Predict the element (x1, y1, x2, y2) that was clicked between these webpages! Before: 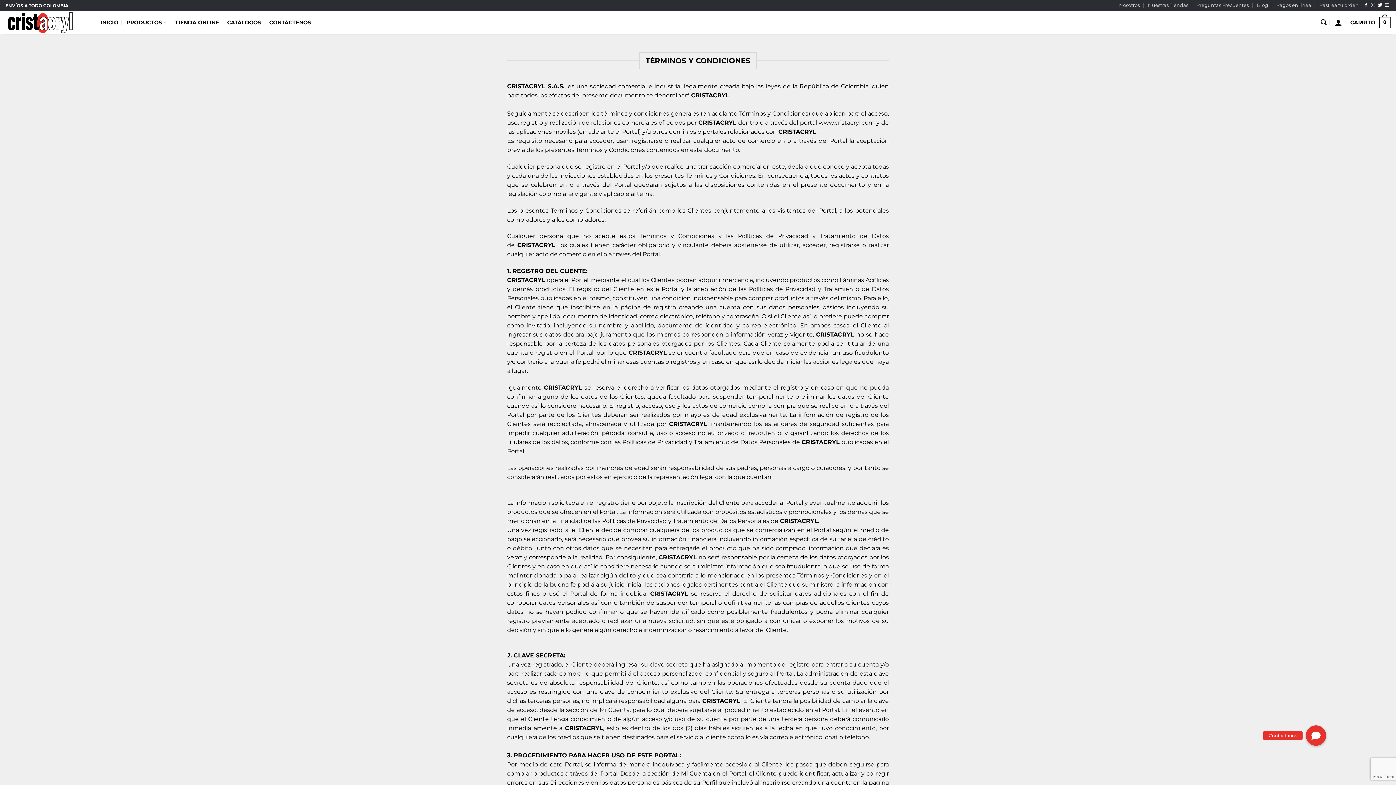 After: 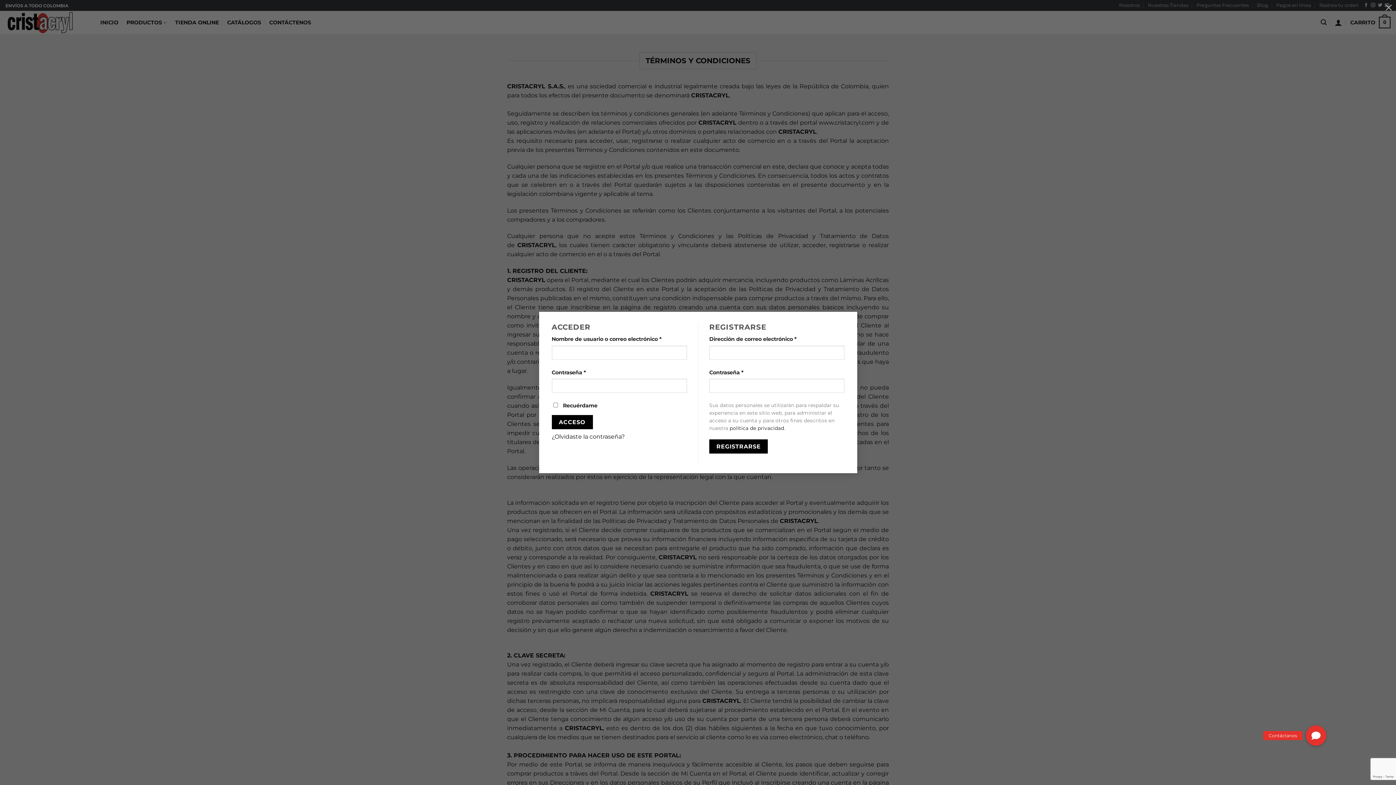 Action: bbox: (1335, 14, 1342, 30) label: Acceder